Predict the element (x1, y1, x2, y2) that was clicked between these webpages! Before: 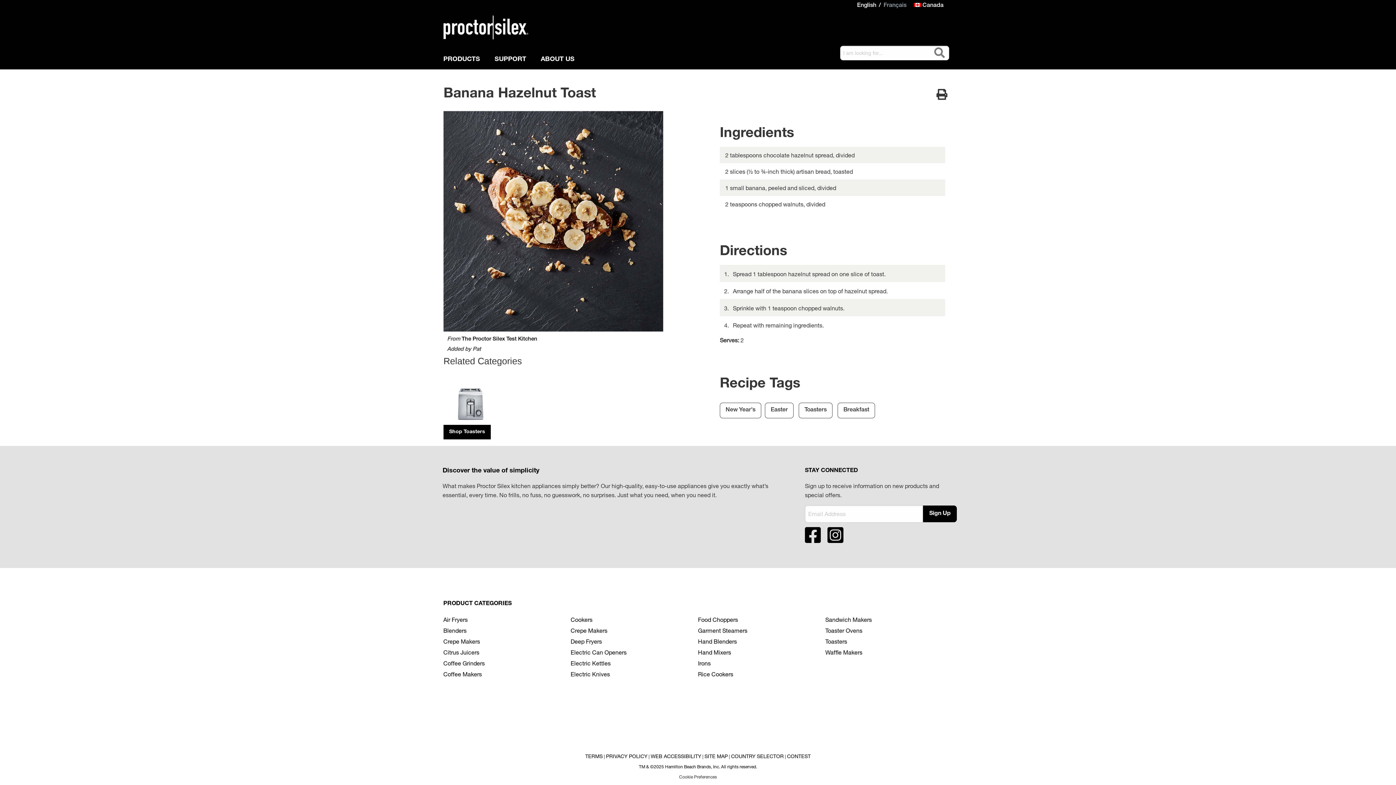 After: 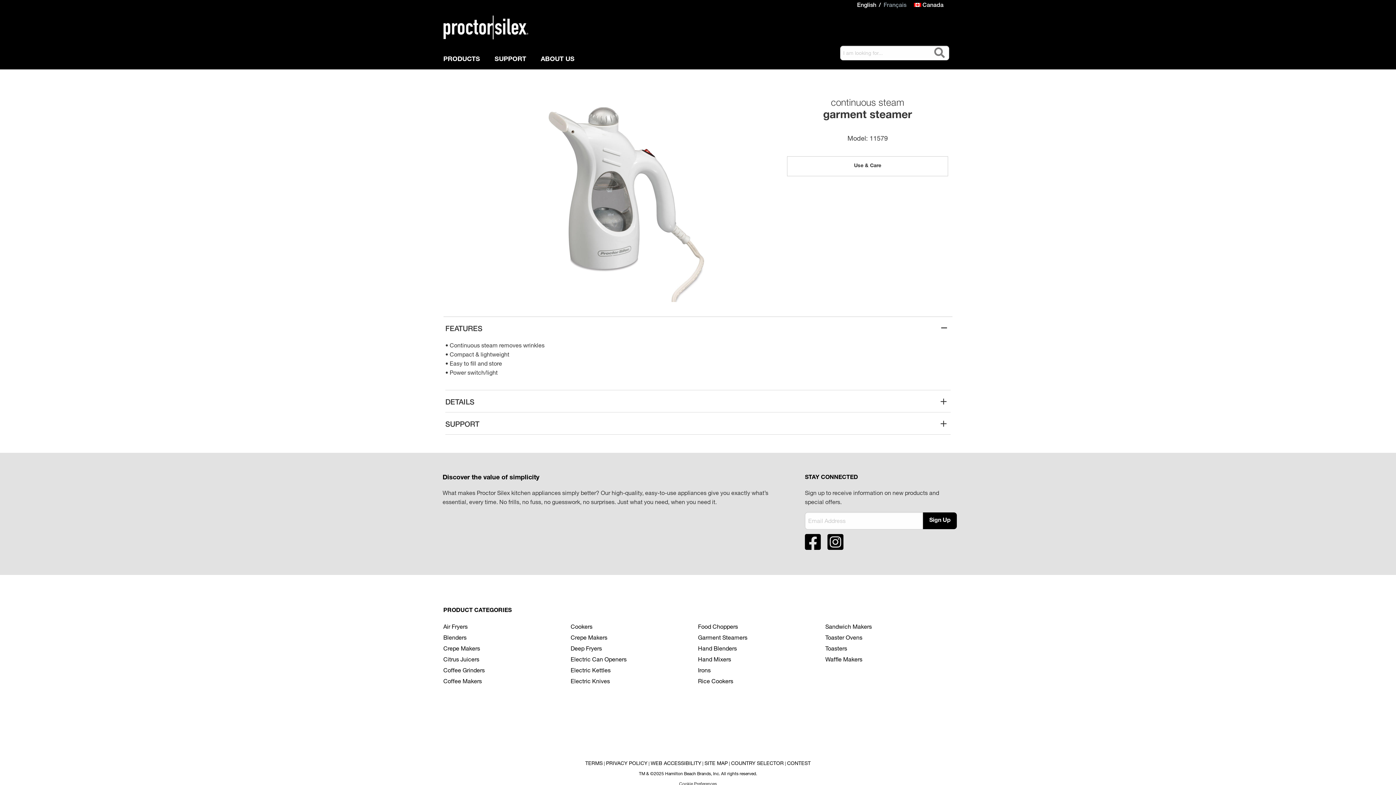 Action: label: Garment Steamers bbox: (698, 626, 747, 635)